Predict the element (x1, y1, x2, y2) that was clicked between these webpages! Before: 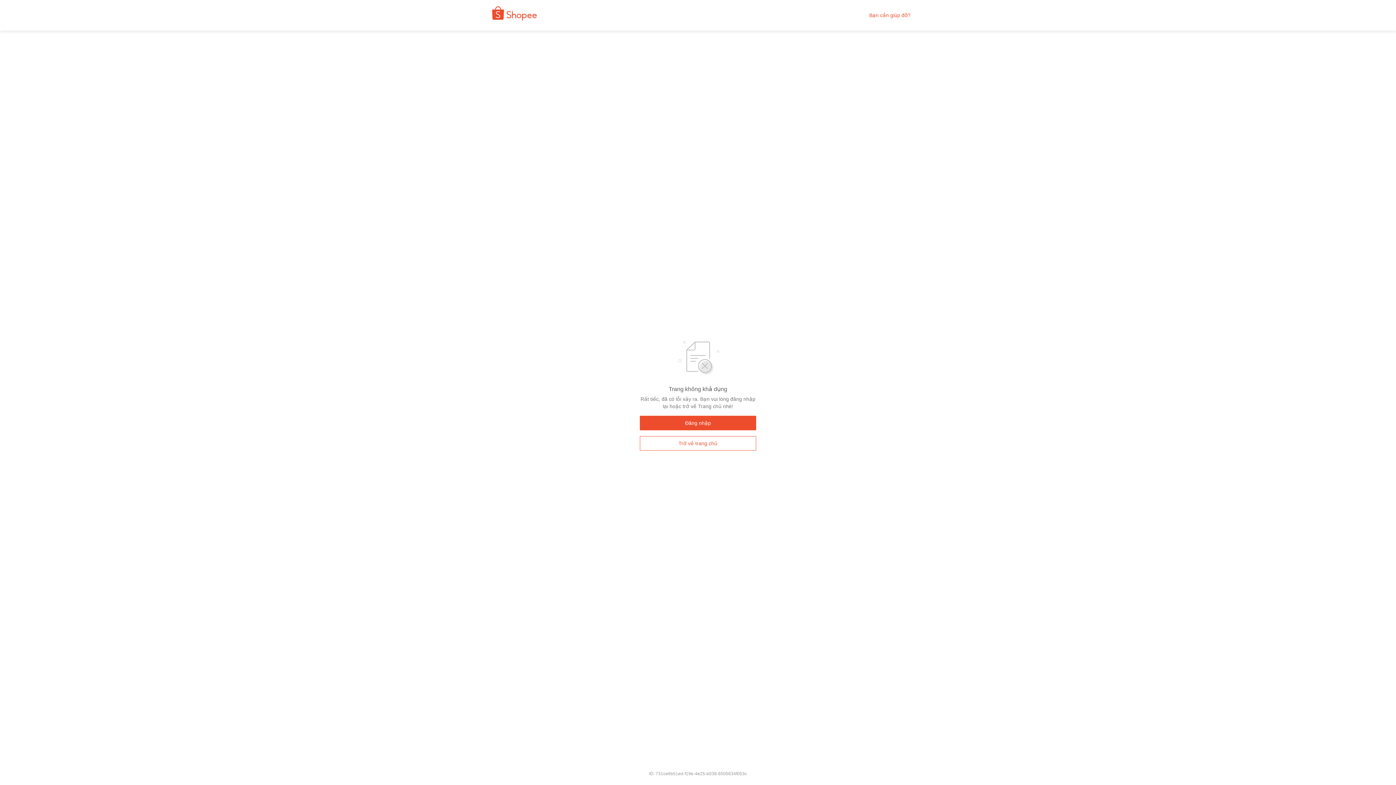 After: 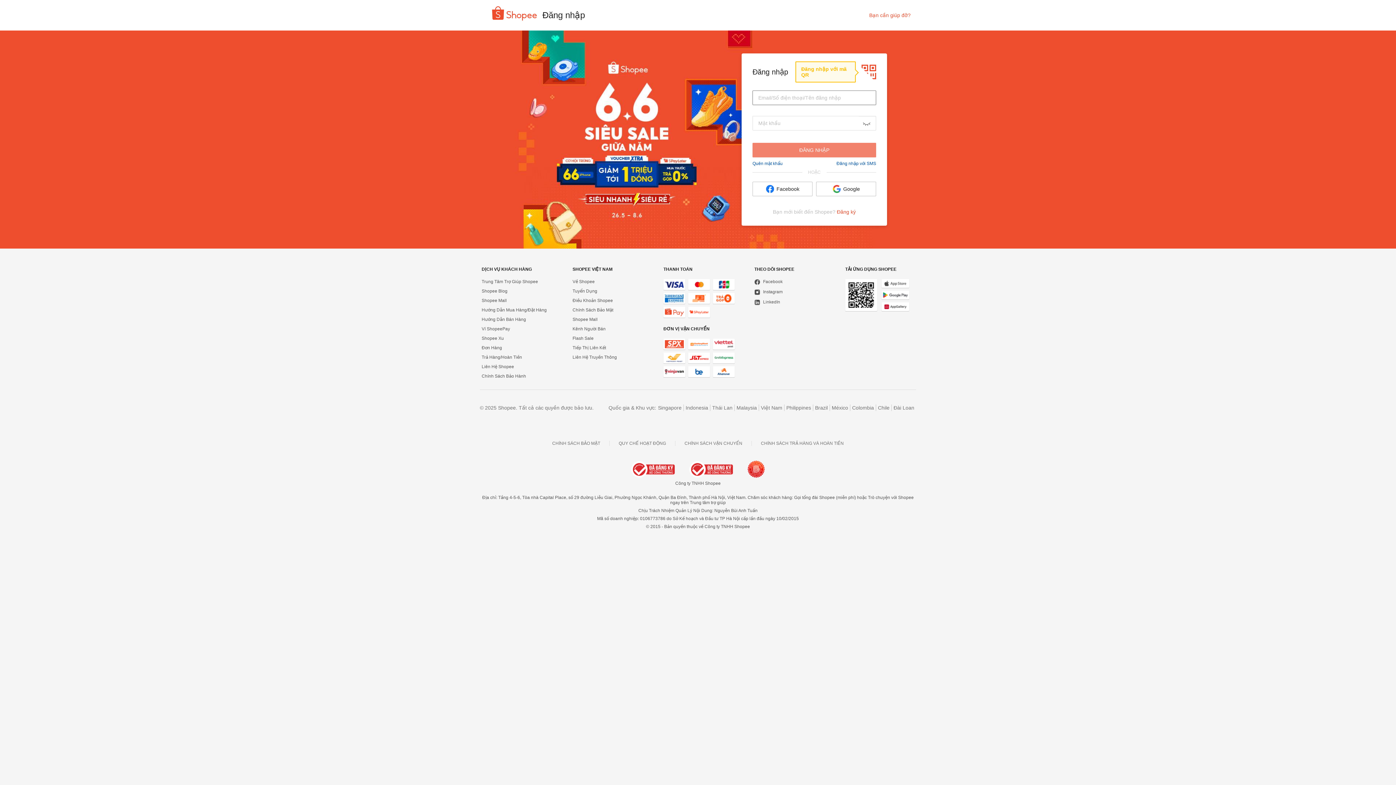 Action: bbox: (640, 416, 756, 430) label: Đăng nhập